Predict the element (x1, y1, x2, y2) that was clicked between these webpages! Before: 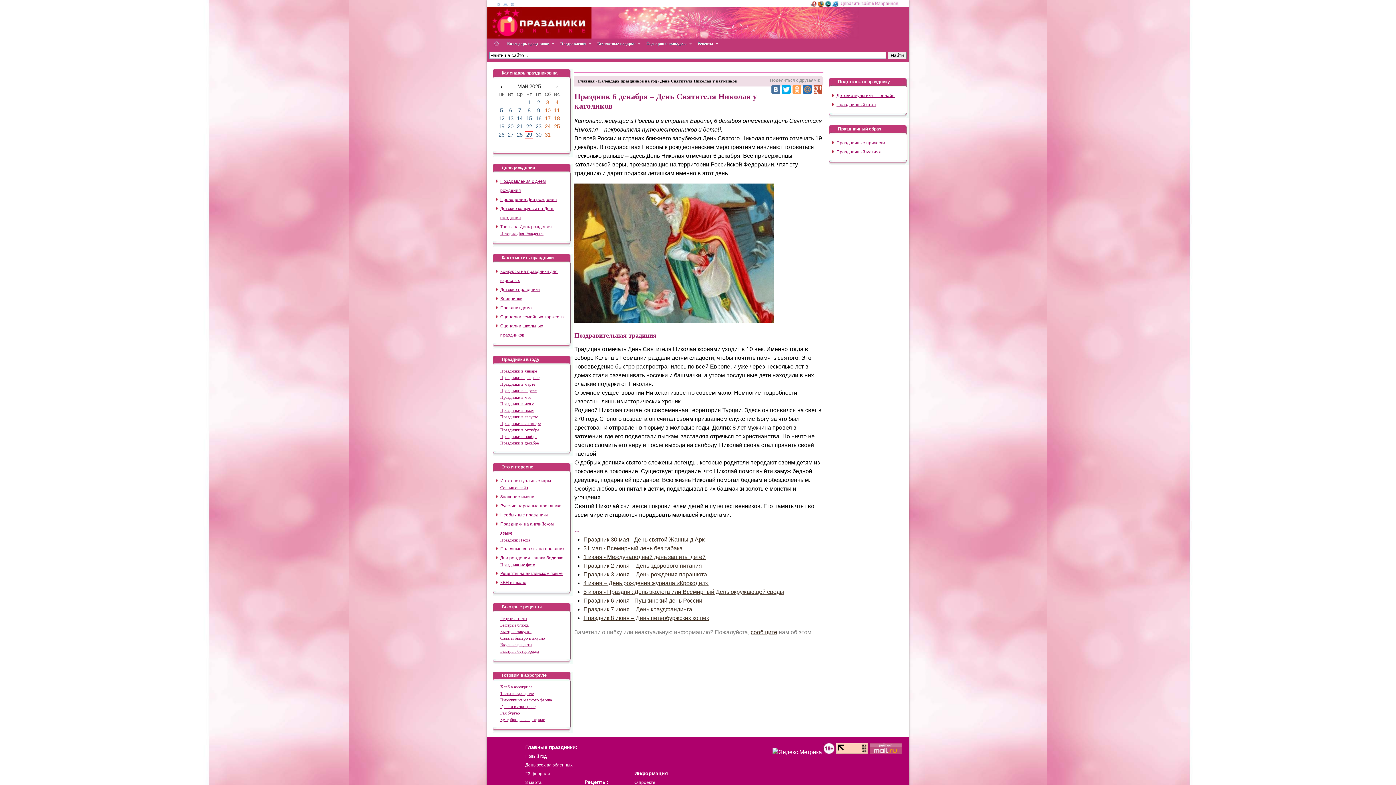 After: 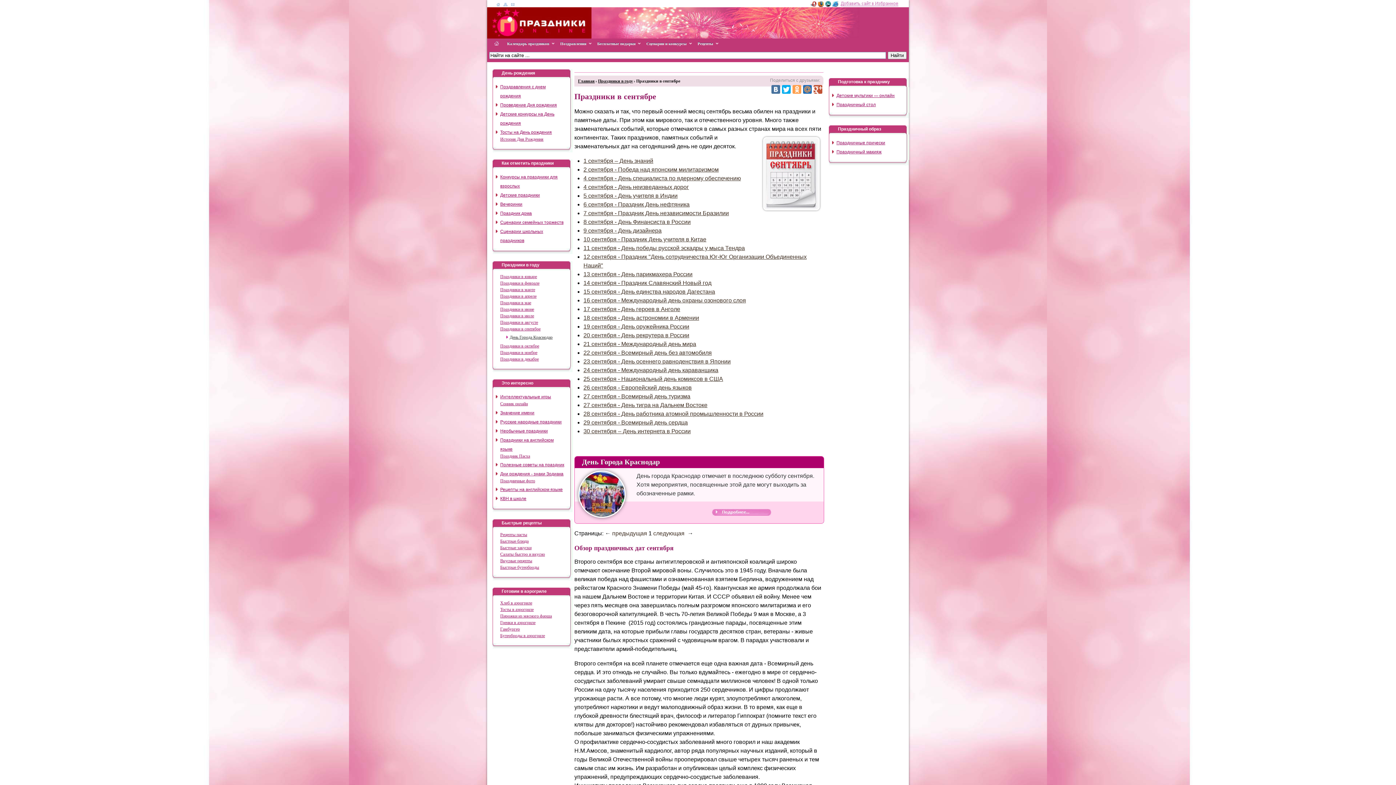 Action: label: Праздники в сентябре bbox: (500, 421, 540, 426)